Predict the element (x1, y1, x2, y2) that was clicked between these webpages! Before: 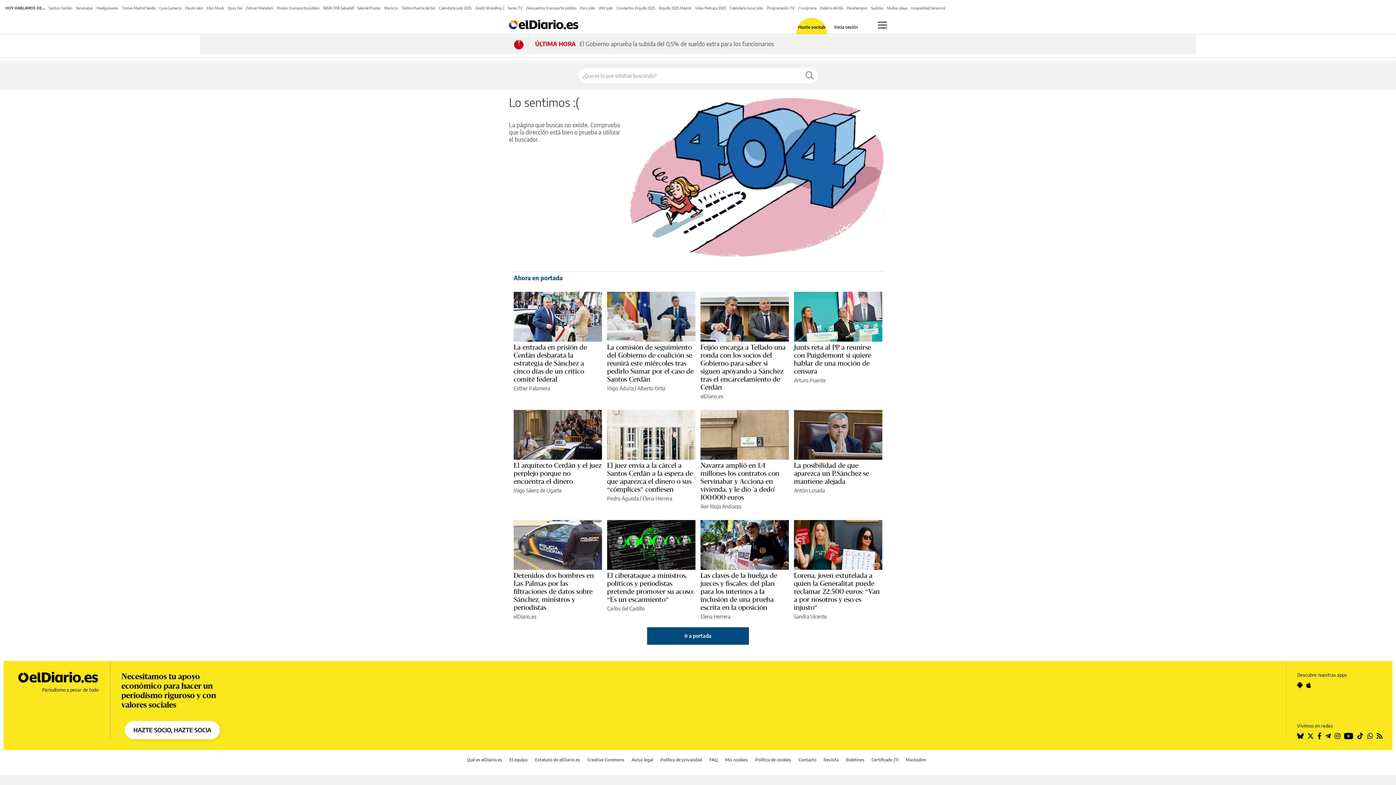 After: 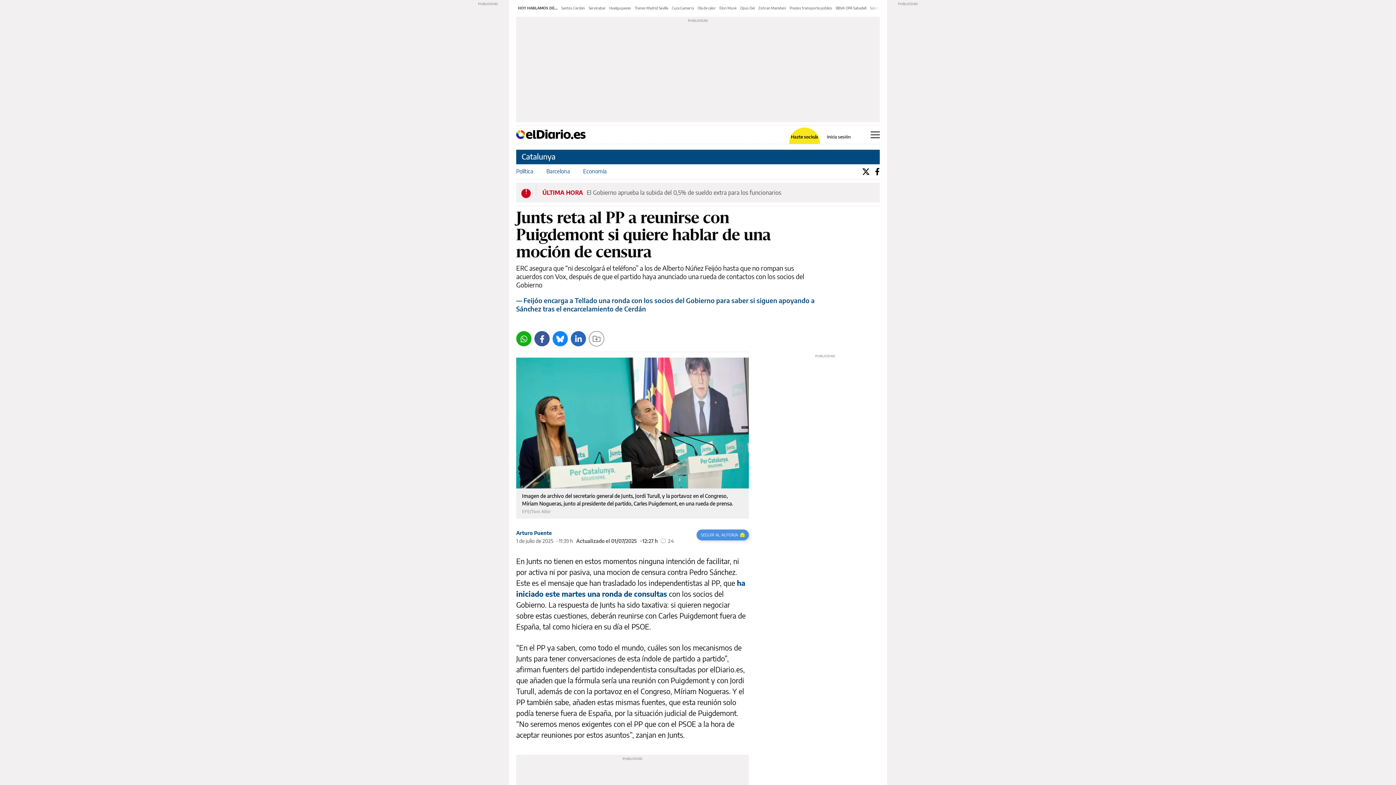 Action: bbox: (794, 292, 882, 341)